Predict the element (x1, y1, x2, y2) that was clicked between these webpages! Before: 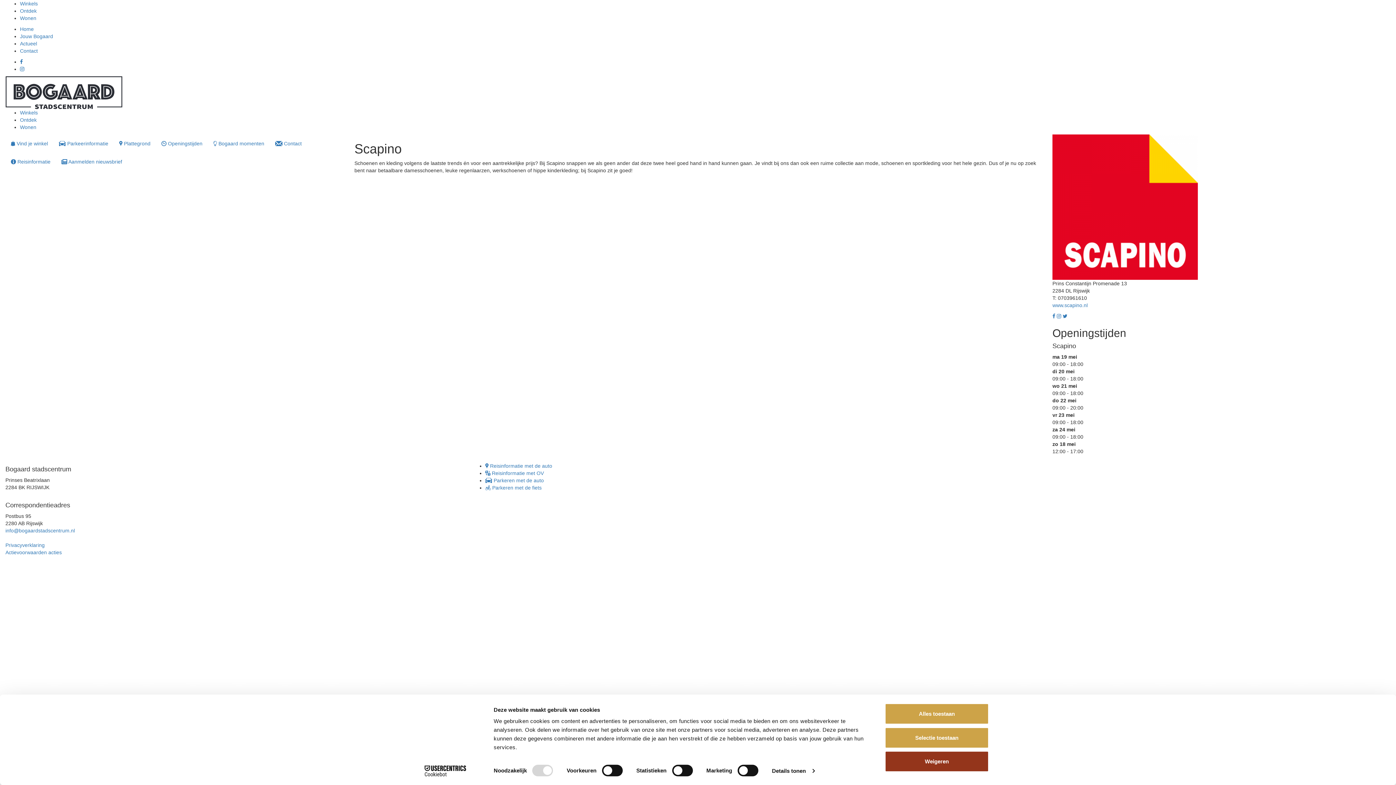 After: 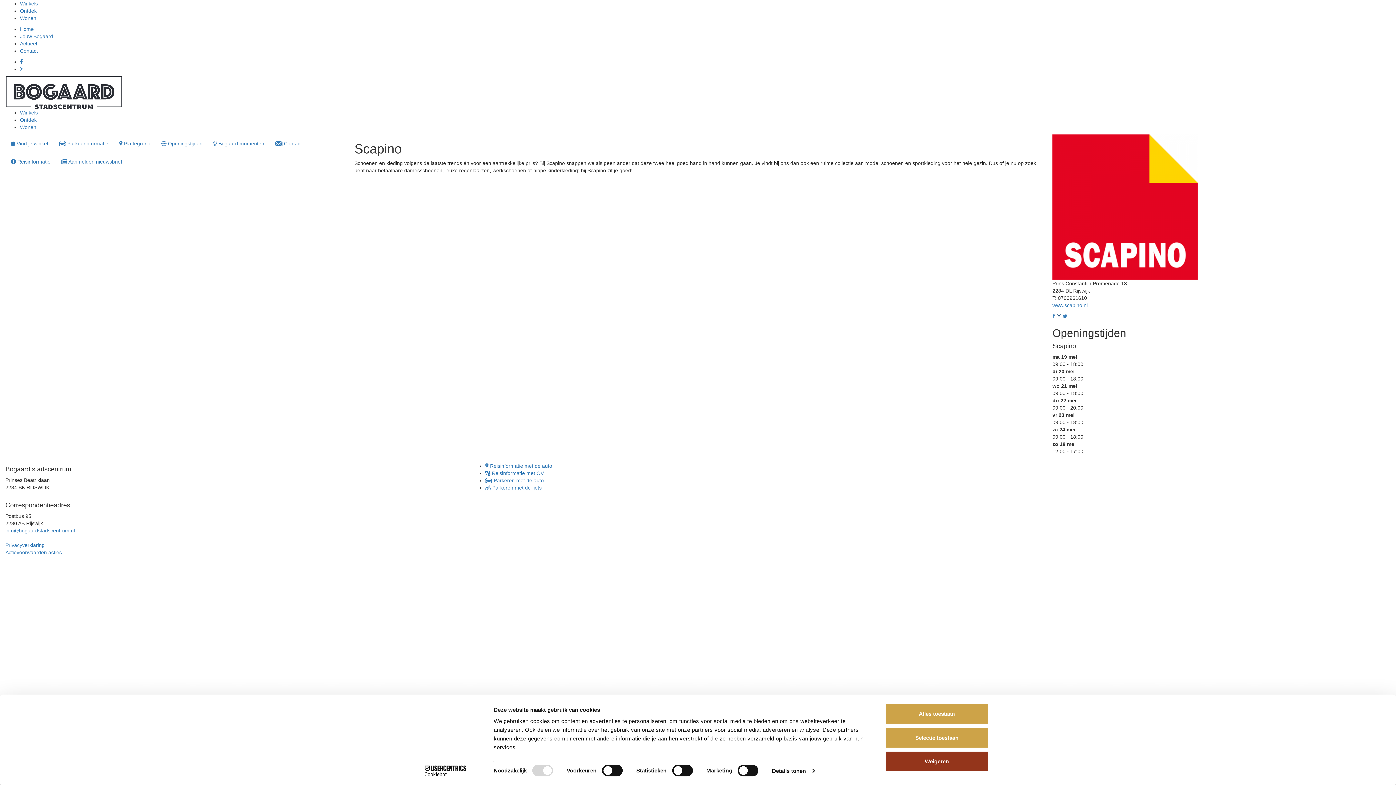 Action: bbox: (1057, 313, 1061, 319)